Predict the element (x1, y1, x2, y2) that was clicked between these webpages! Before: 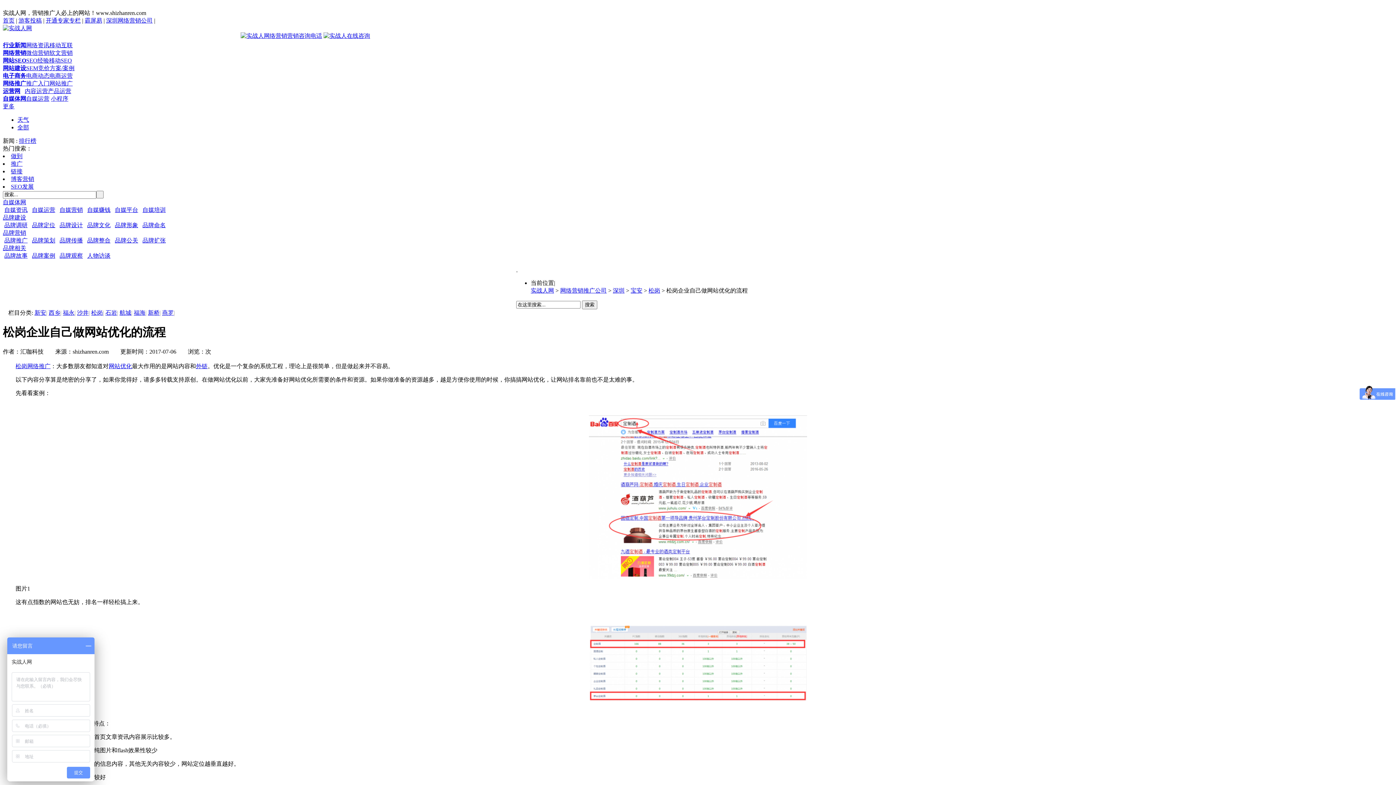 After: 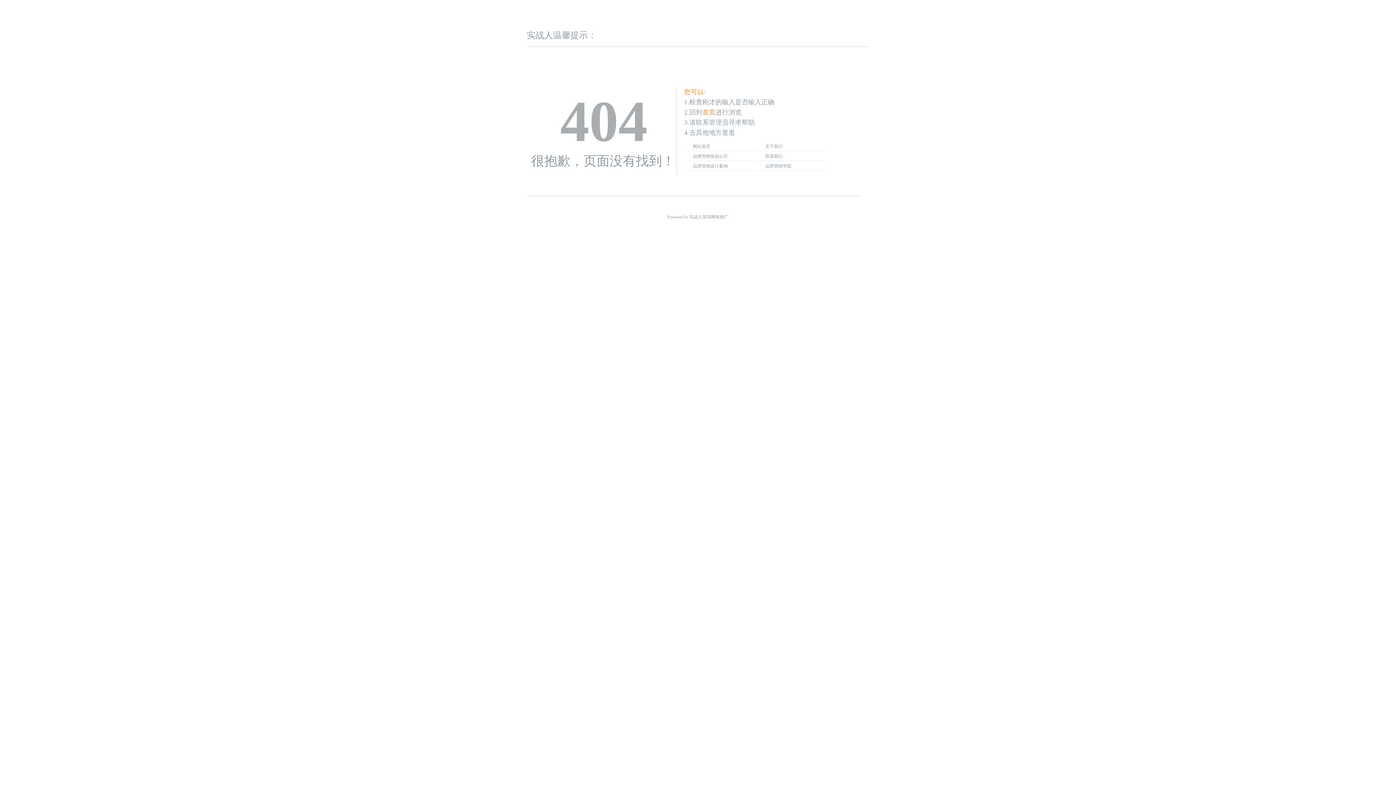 Action: bbox: (10, 176, 34, 182) label: 博客营销